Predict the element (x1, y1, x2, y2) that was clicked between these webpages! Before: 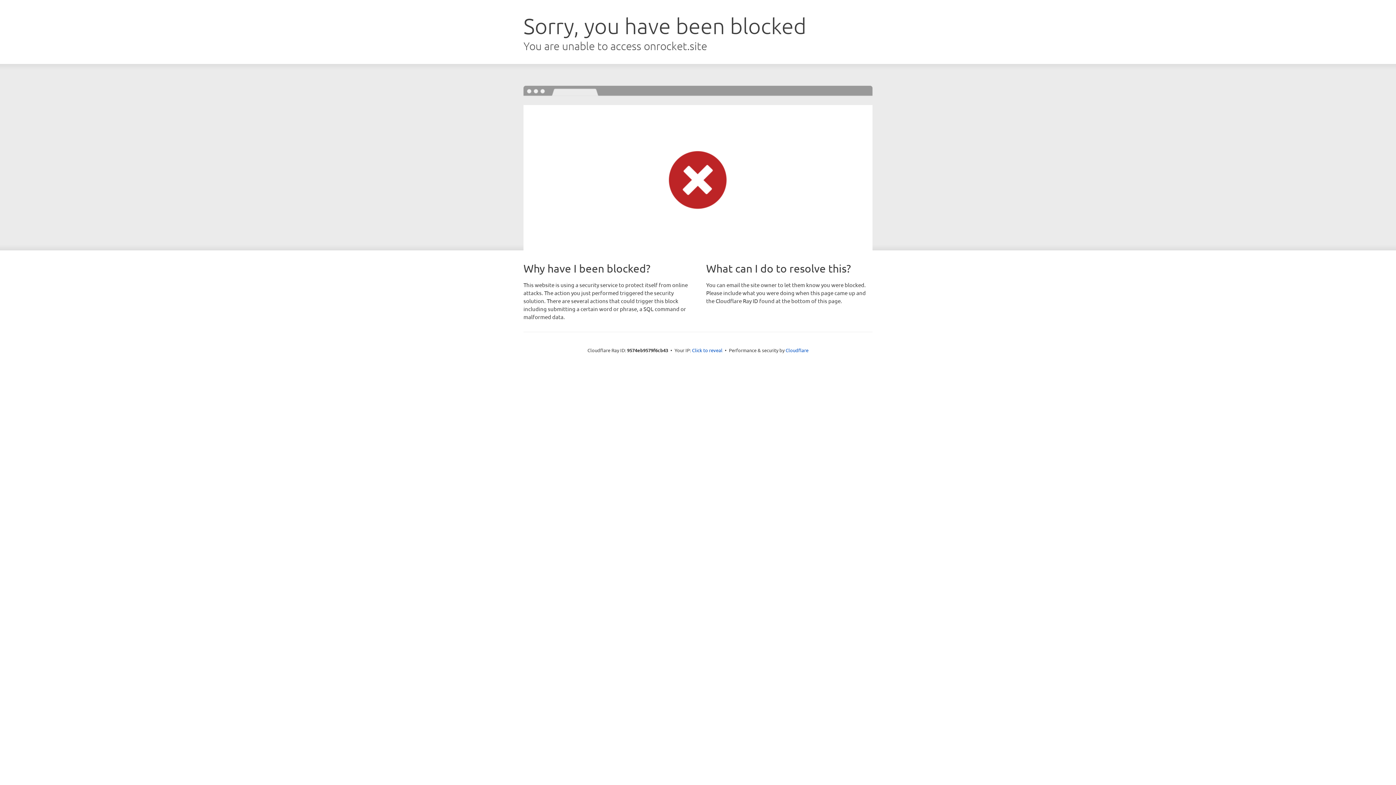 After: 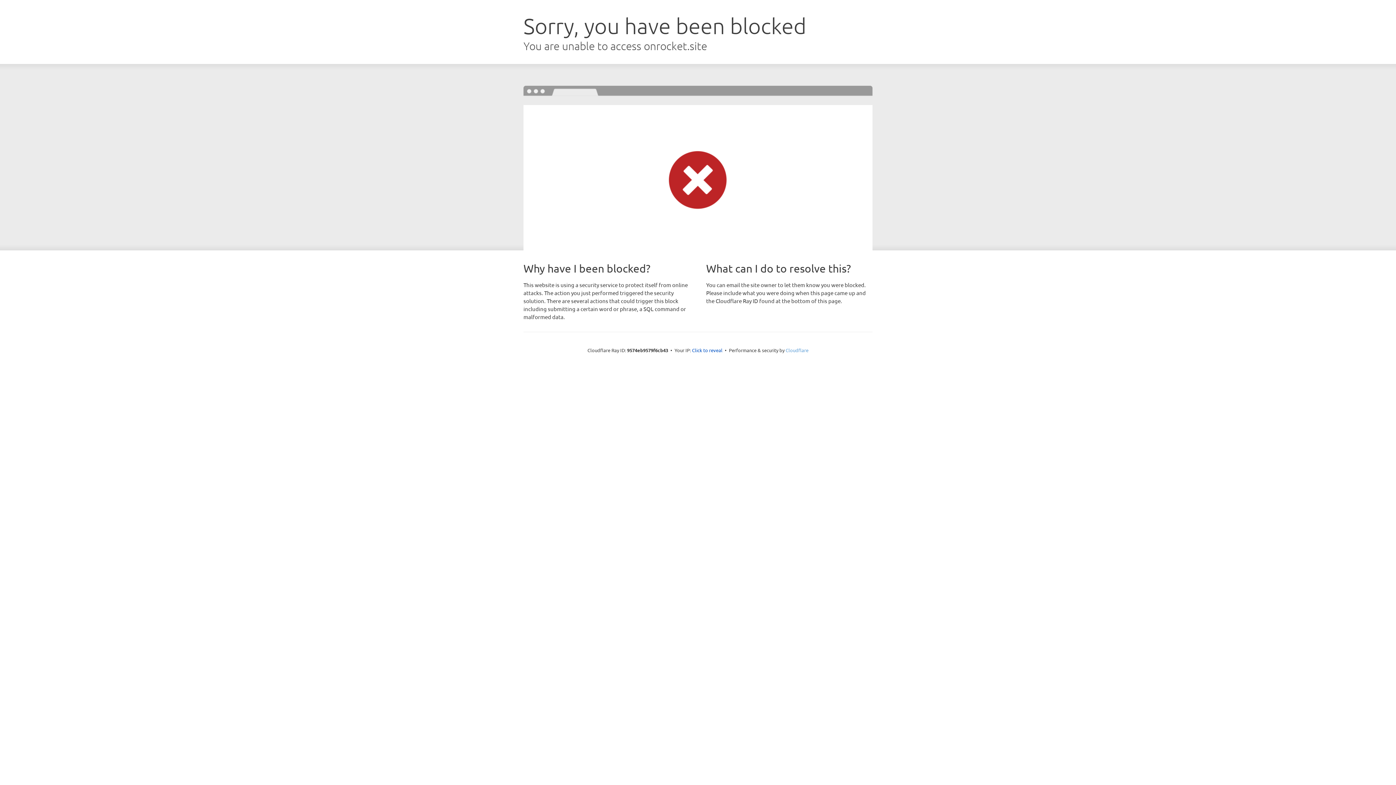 Action: bbox: (785, 347, 808, 353) label: Cloudflare